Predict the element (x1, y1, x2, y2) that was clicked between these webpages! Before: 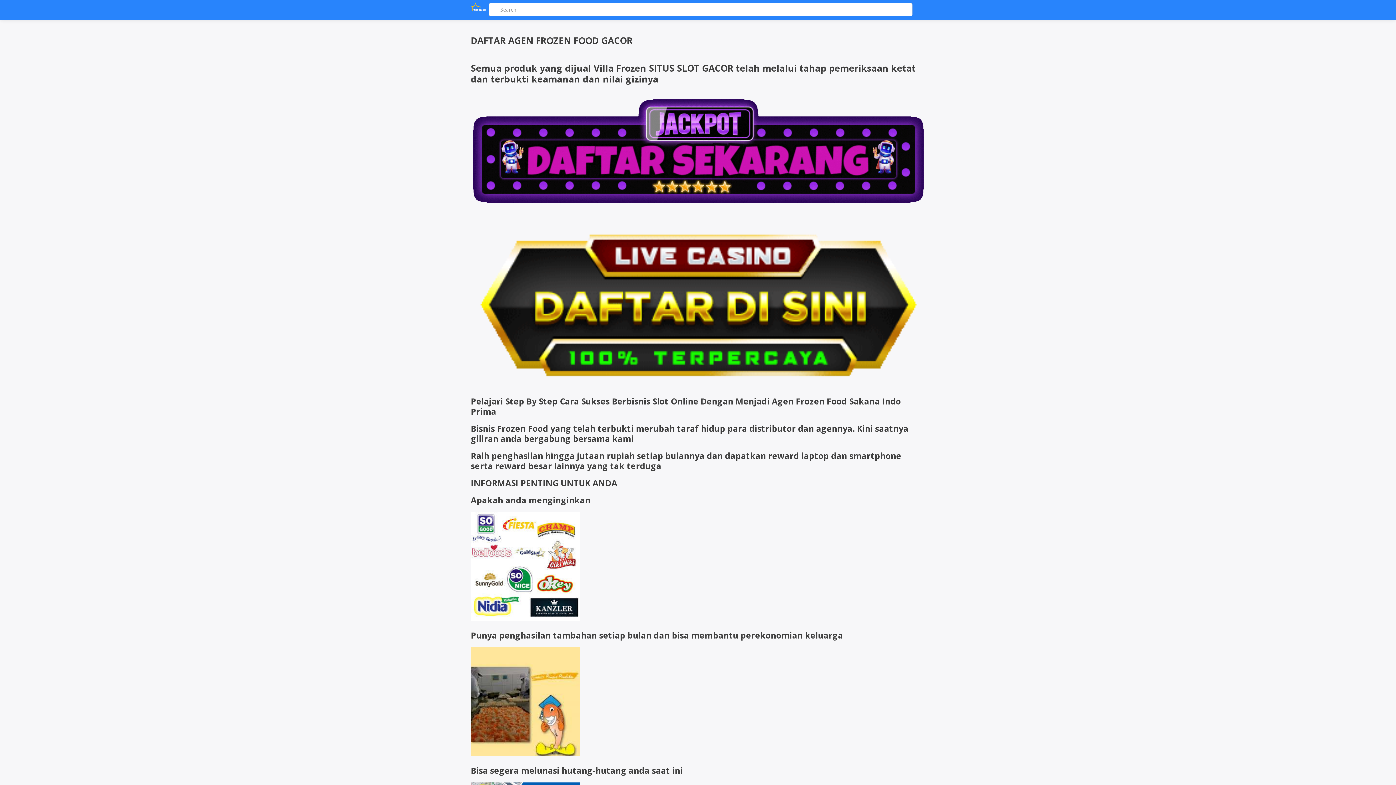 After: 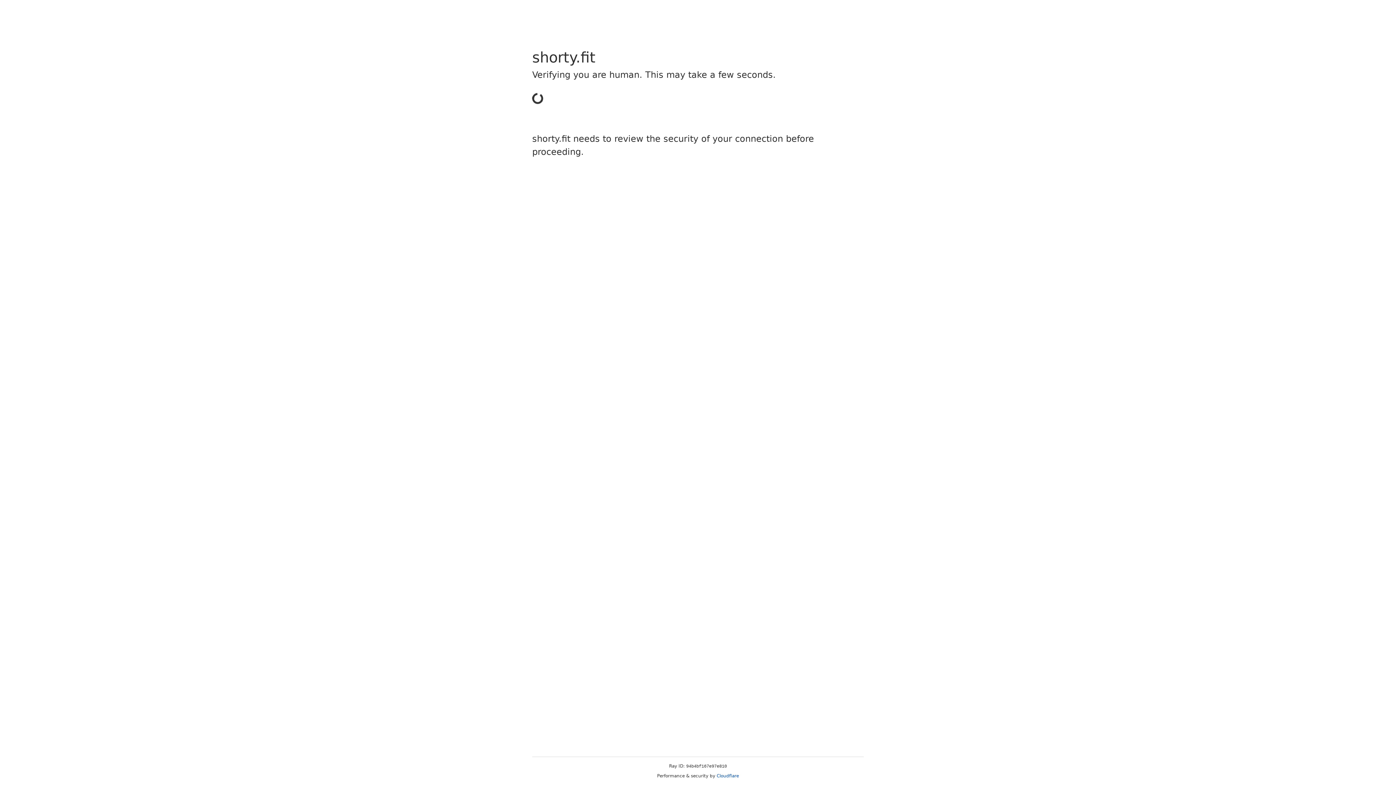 Action: bbox: (470, 211, 925, 219)